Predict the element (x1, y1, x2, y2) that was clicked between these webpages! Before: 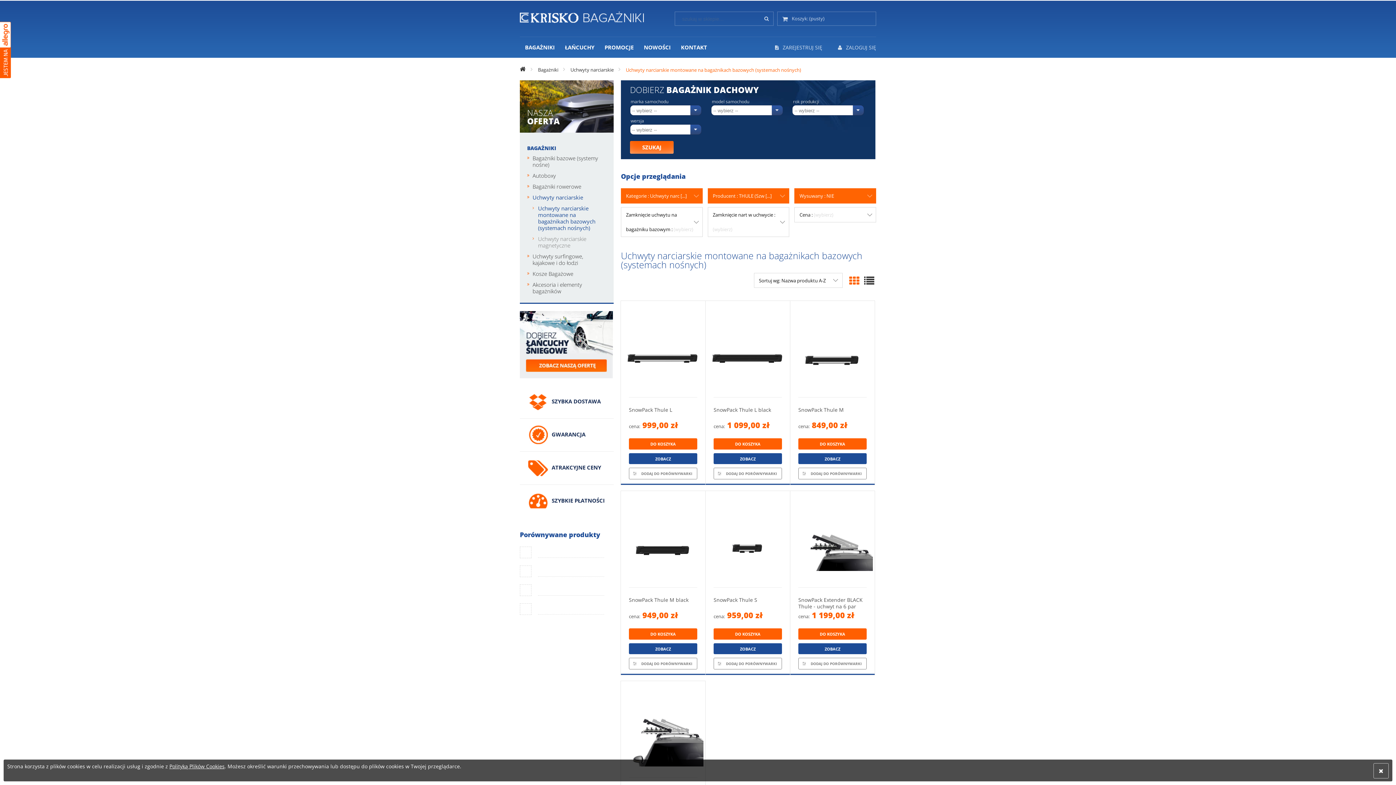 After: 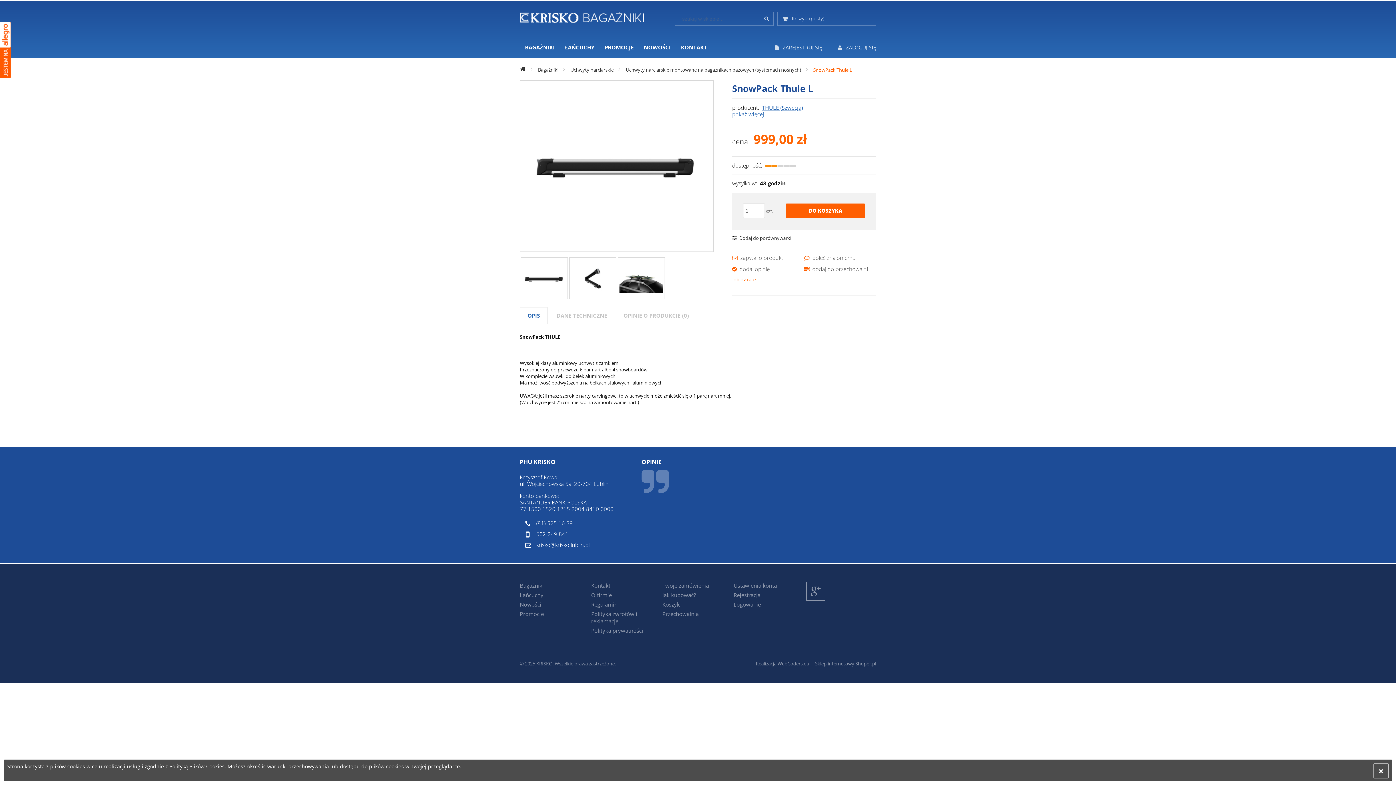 Action: bbox: (621, 301, 705, 397)